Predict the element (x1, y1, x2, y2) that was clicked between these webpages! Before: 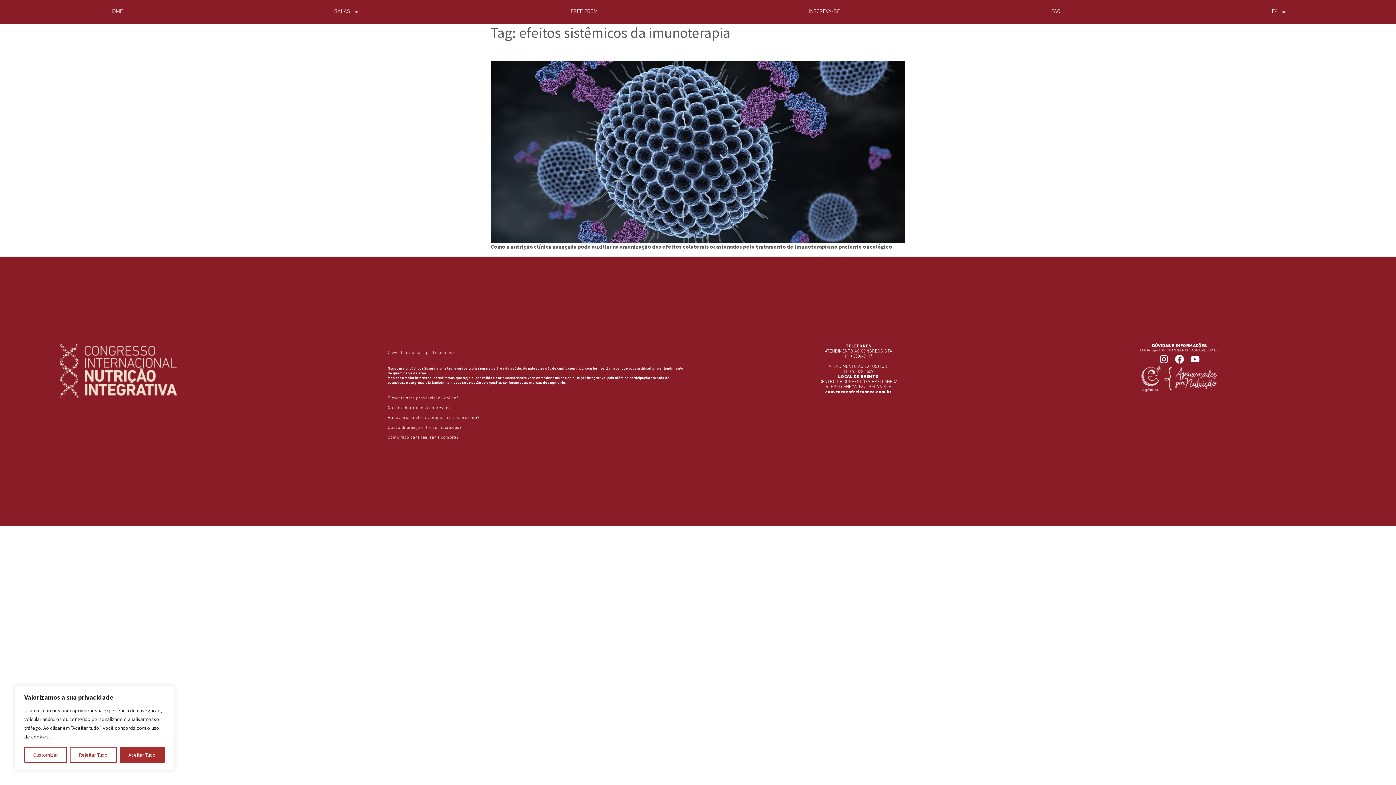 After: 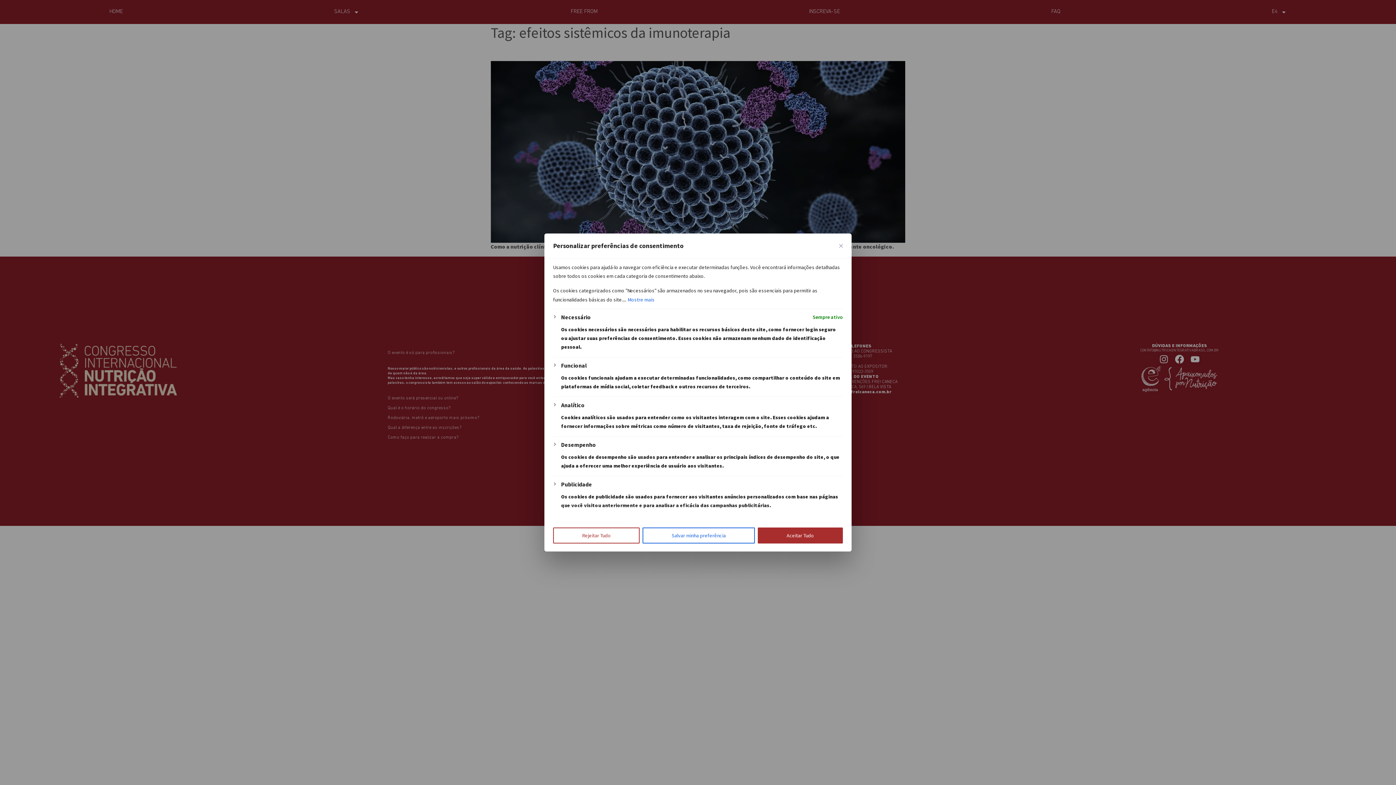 Action: bbox: (24, 747, 67, 763) label: Customizar